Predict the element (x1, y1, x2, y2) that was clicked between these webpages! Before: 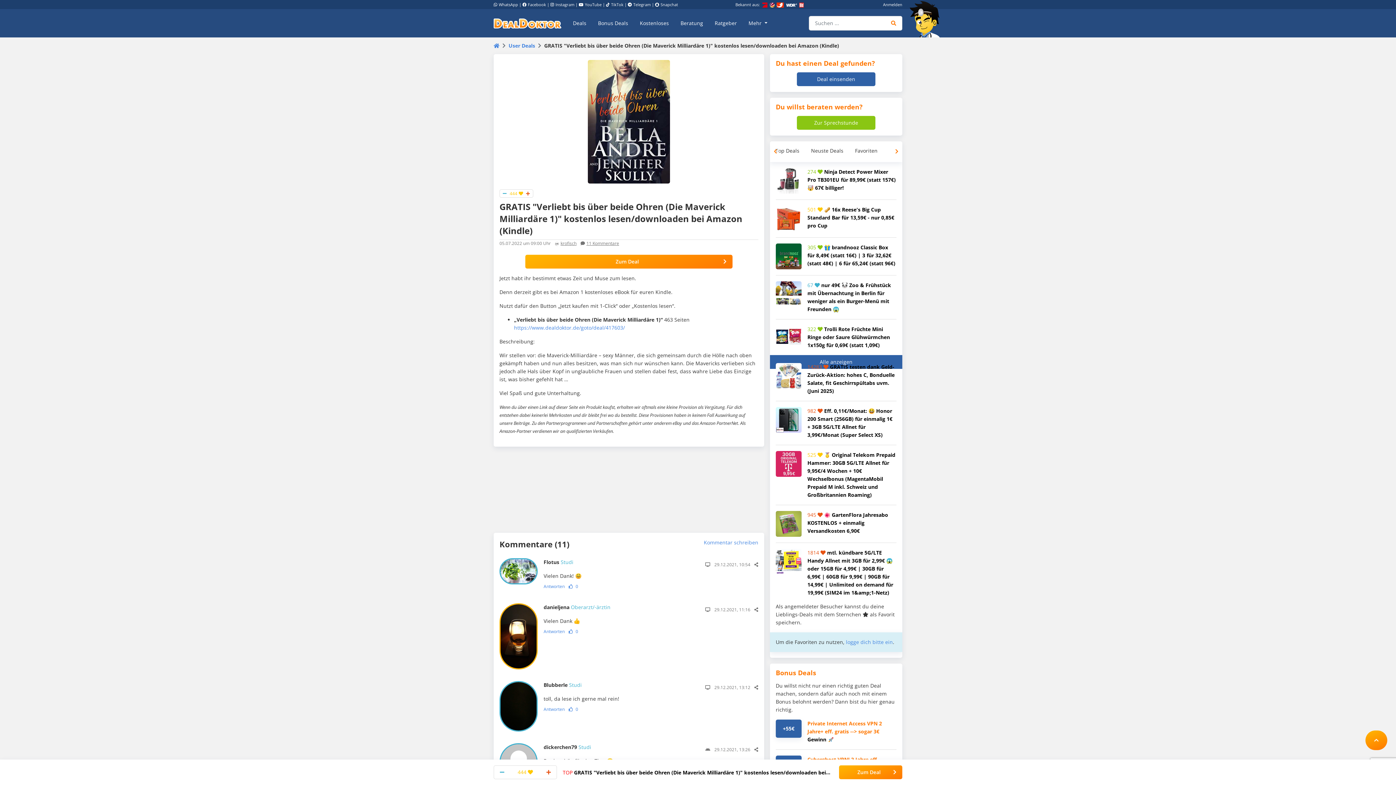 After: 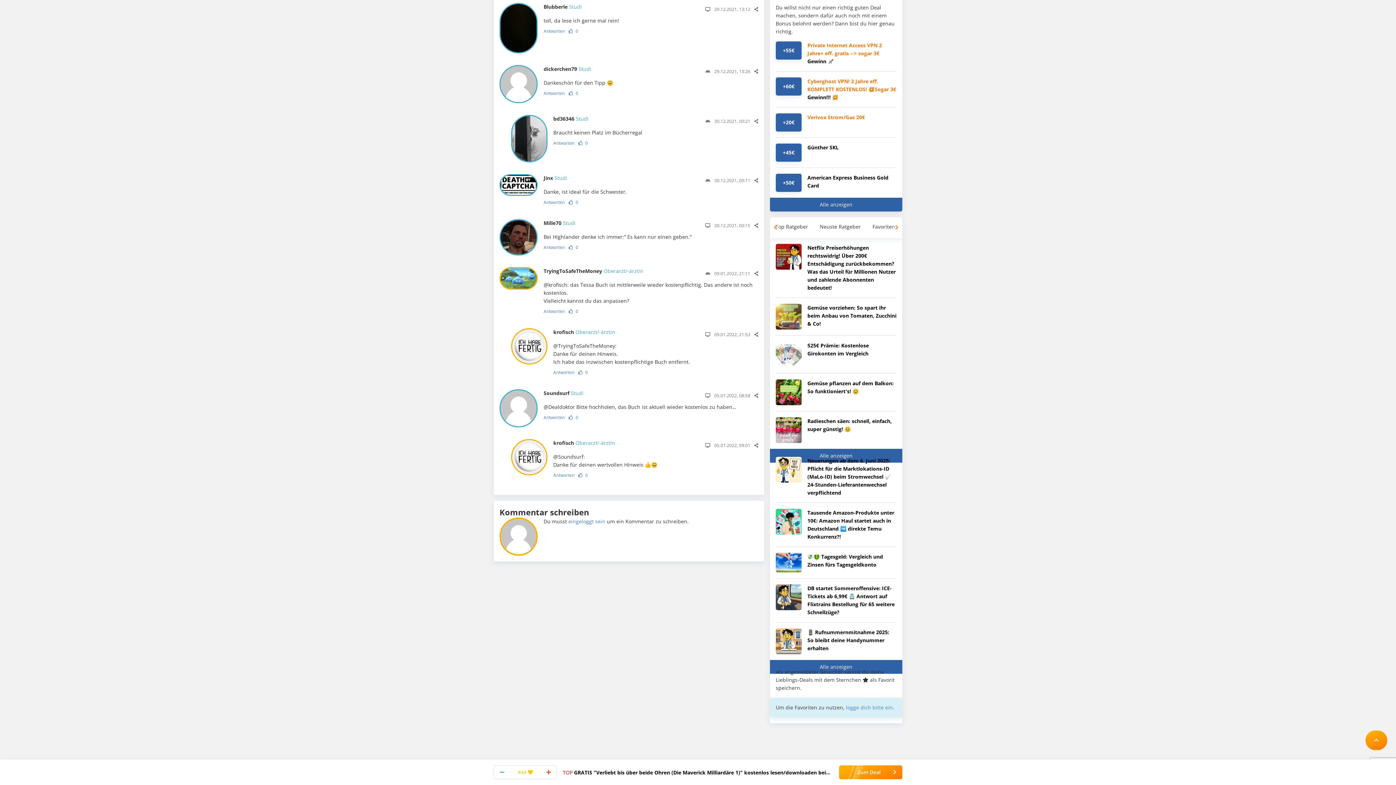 Action: bbox: (543, 706, 564, 712) label: Antworte auf Blubberle